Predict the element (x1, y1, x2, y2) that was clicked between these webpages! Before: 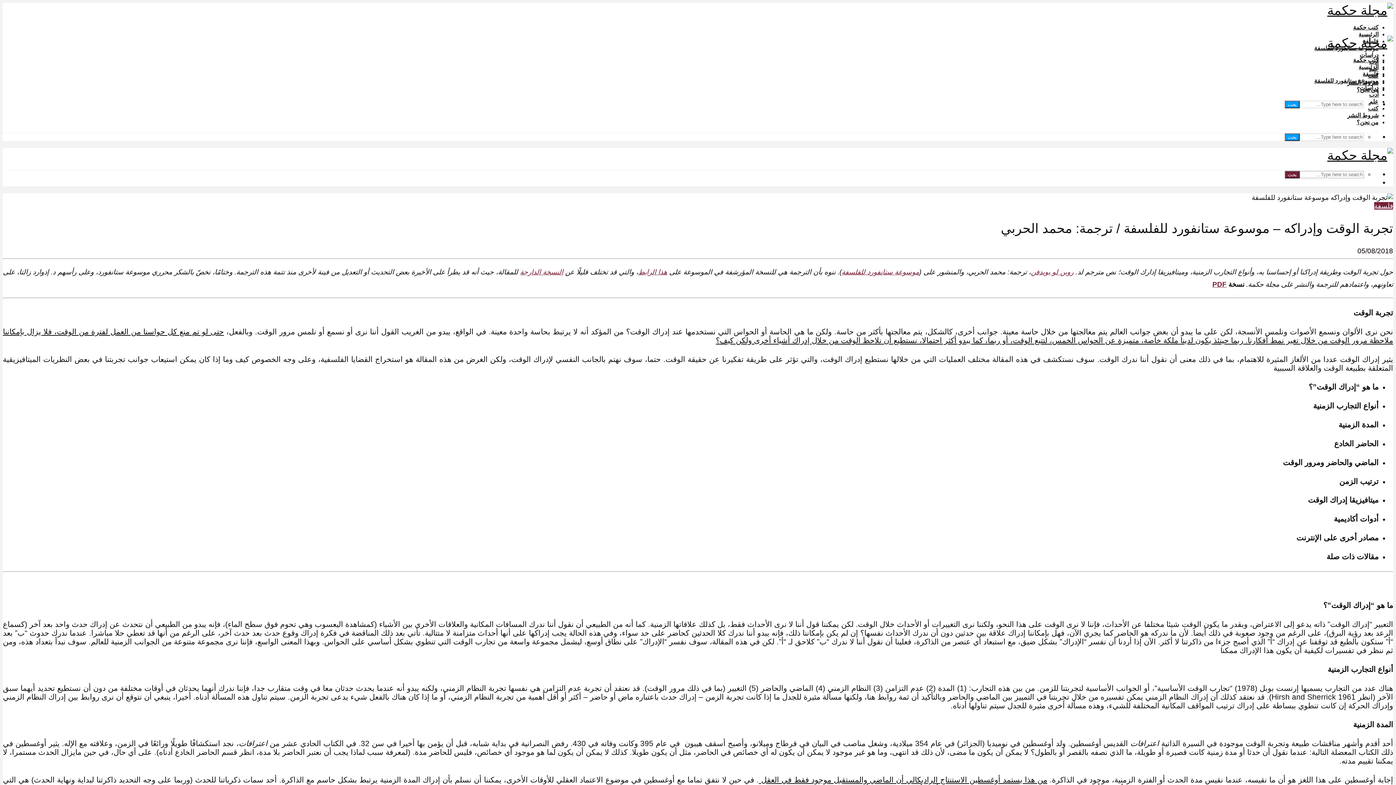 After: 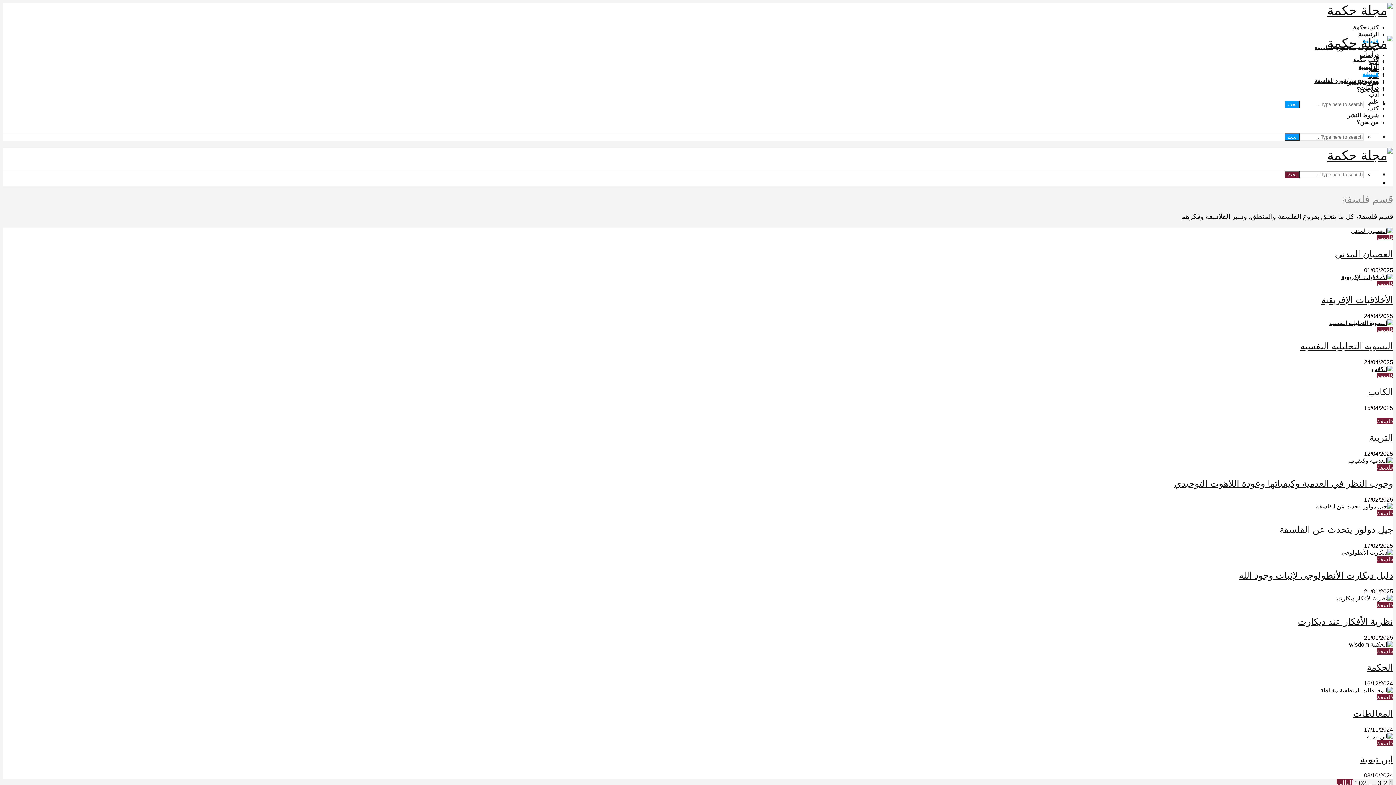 Action: label: فلسفة bbox: (1374, 202, 1393, 209)